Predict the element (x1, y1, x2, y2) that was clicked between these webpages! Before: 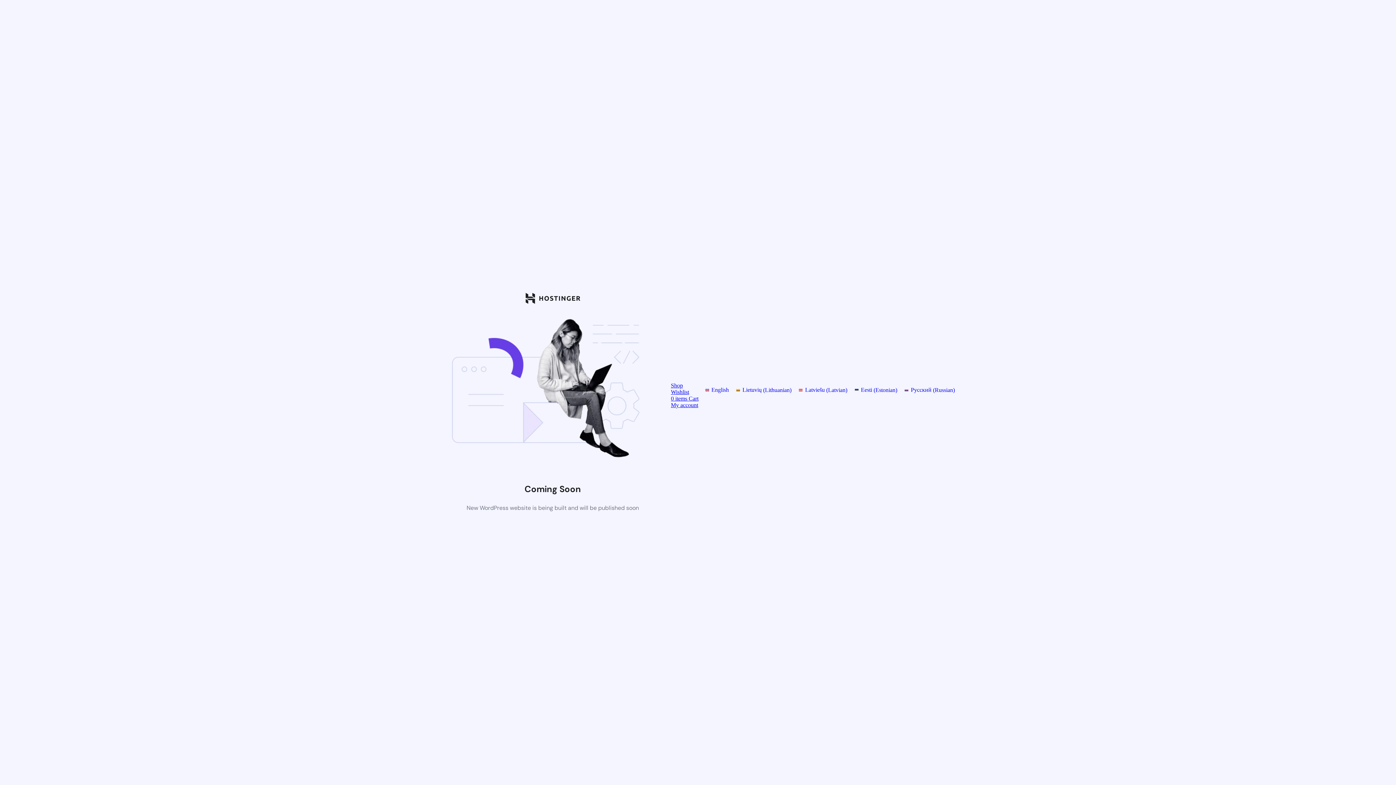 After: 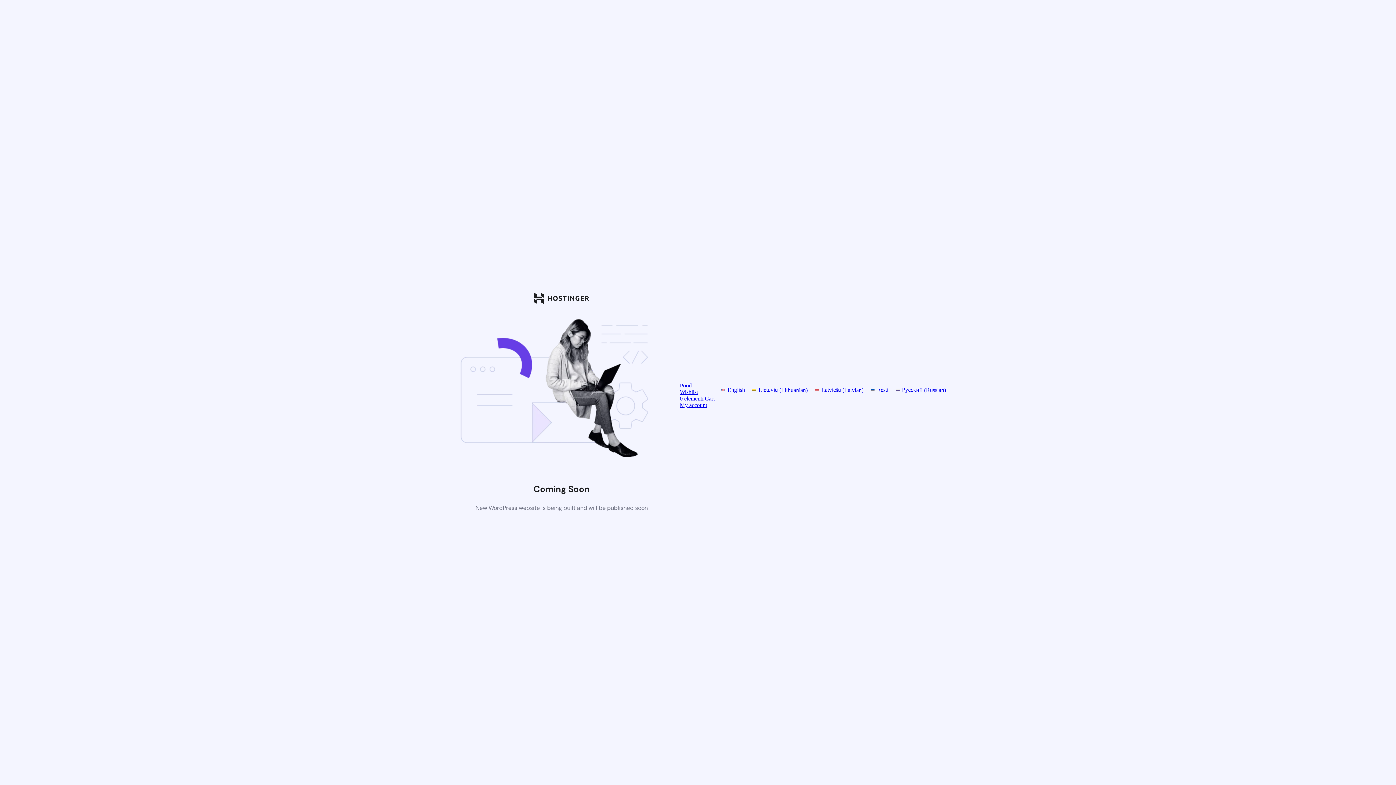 Action: bbox: (851, 385, 901, 395) label: Eesti (Estonian)